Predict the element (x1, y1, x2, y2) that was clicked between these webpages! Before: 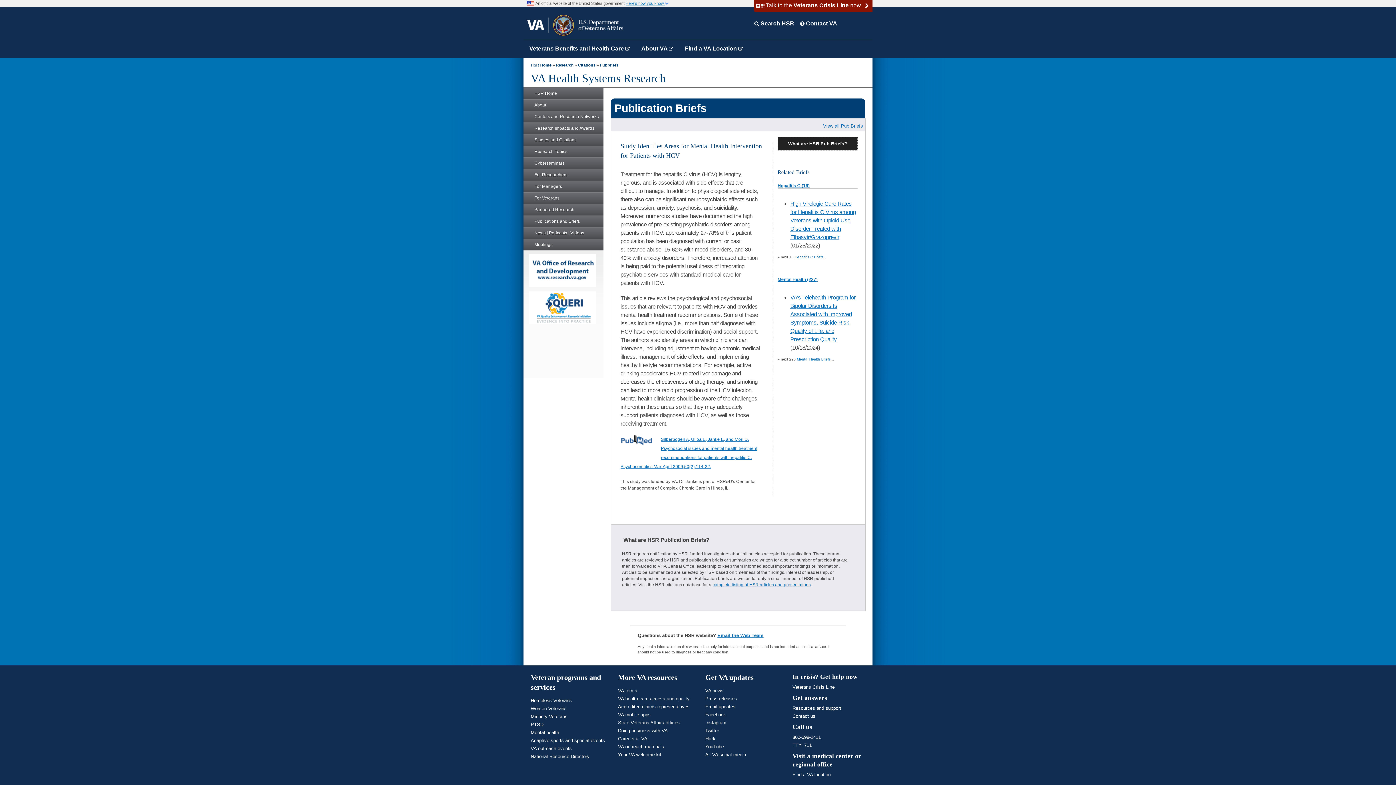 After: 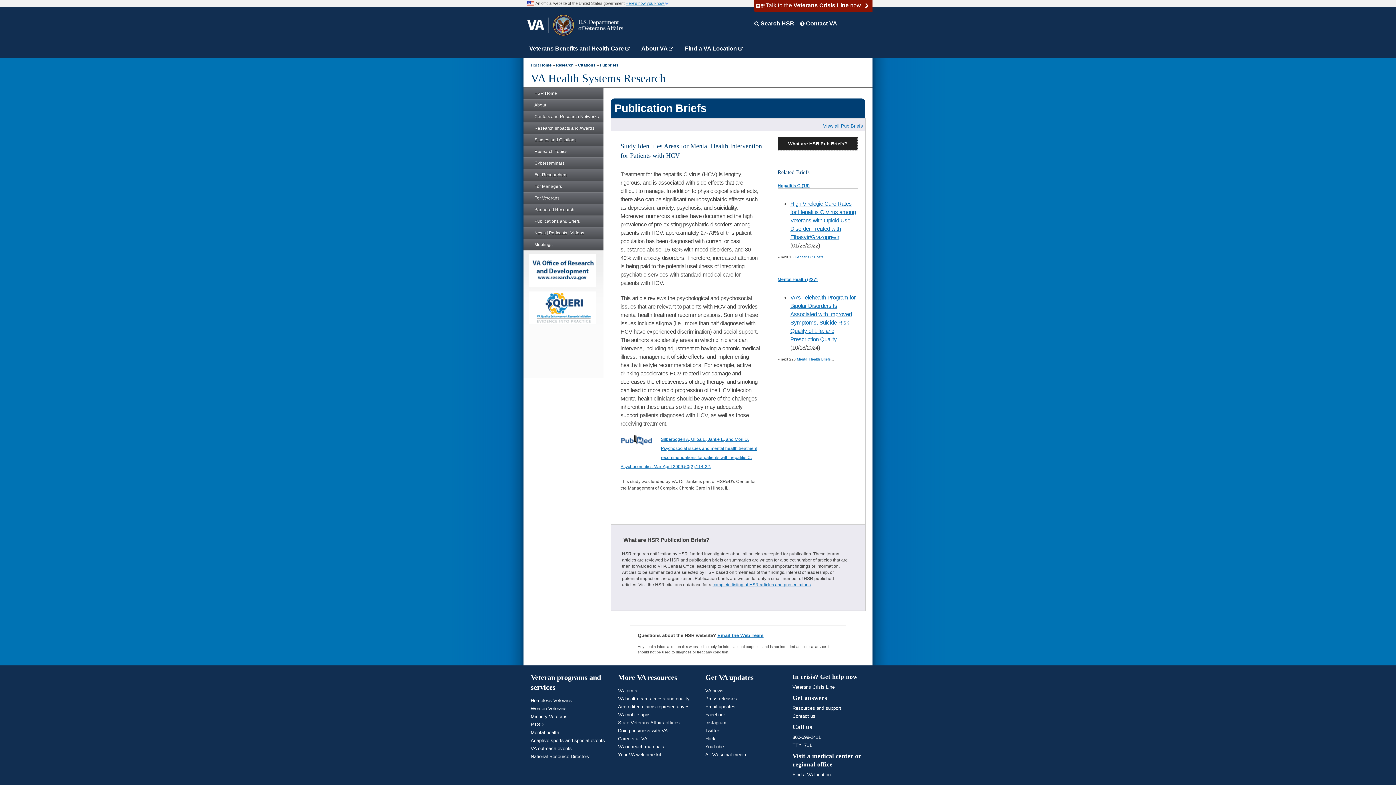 Action: label: Publications and Briefs bbox: (523, 215, 603, 227)